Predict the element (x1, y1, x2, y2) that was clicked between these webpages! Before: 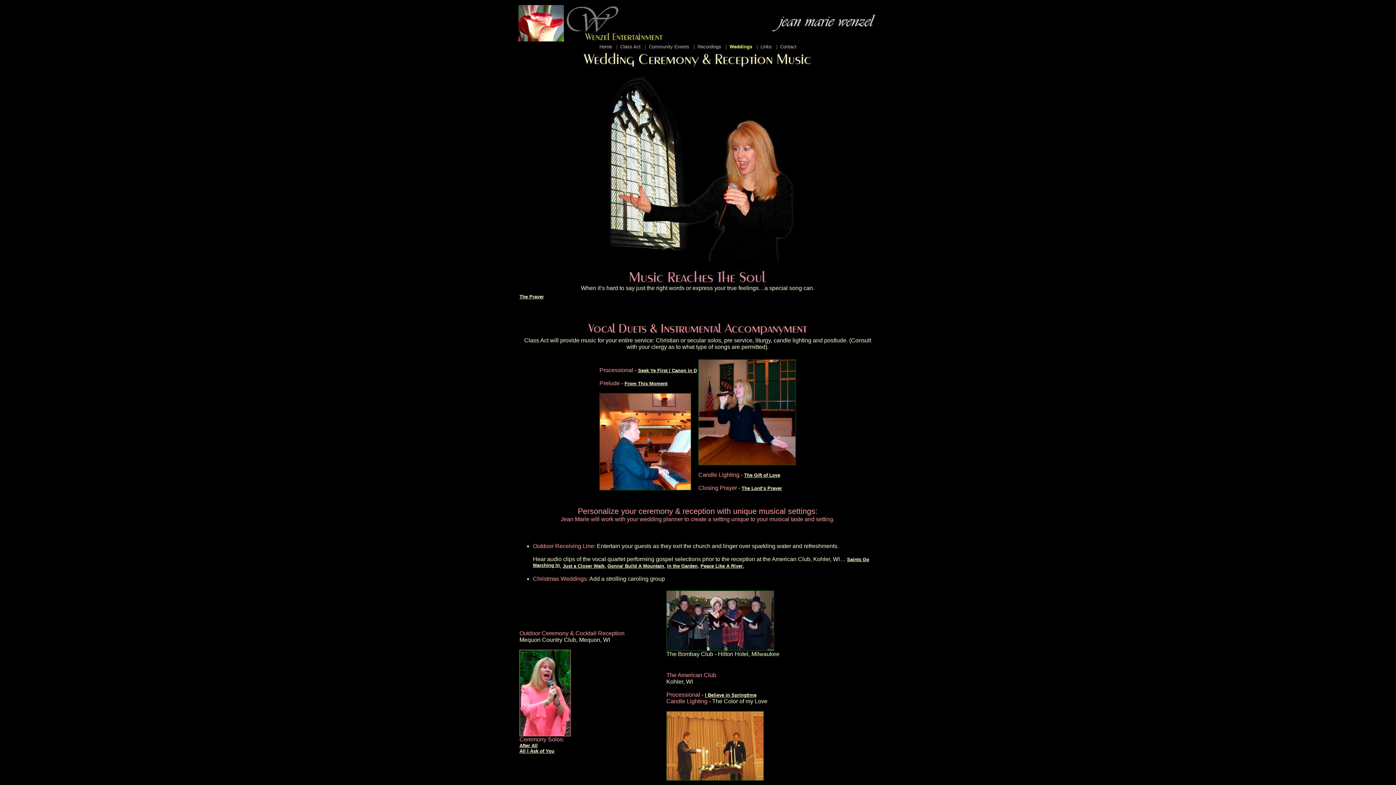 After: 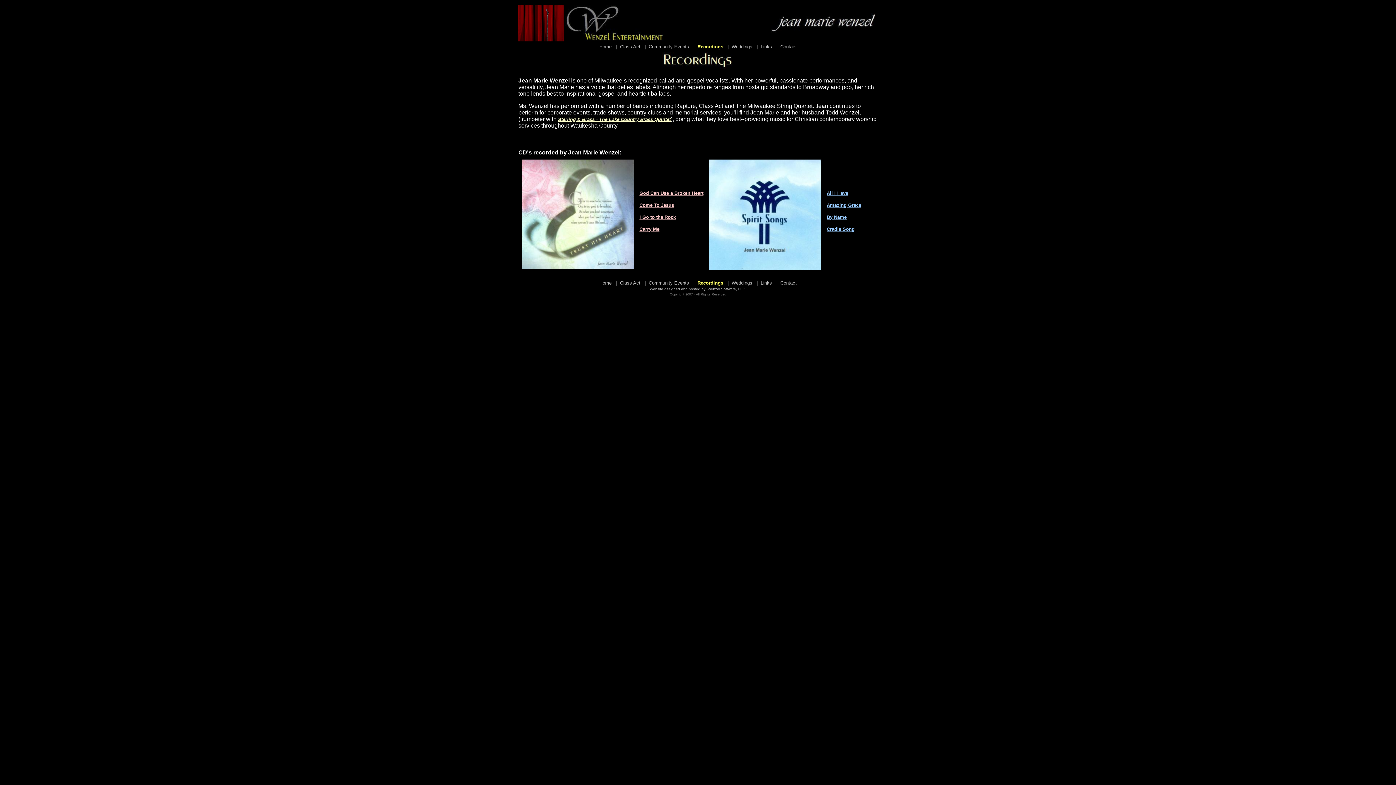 Action: bbox: (697, 44, 721, 49) label: Recordings